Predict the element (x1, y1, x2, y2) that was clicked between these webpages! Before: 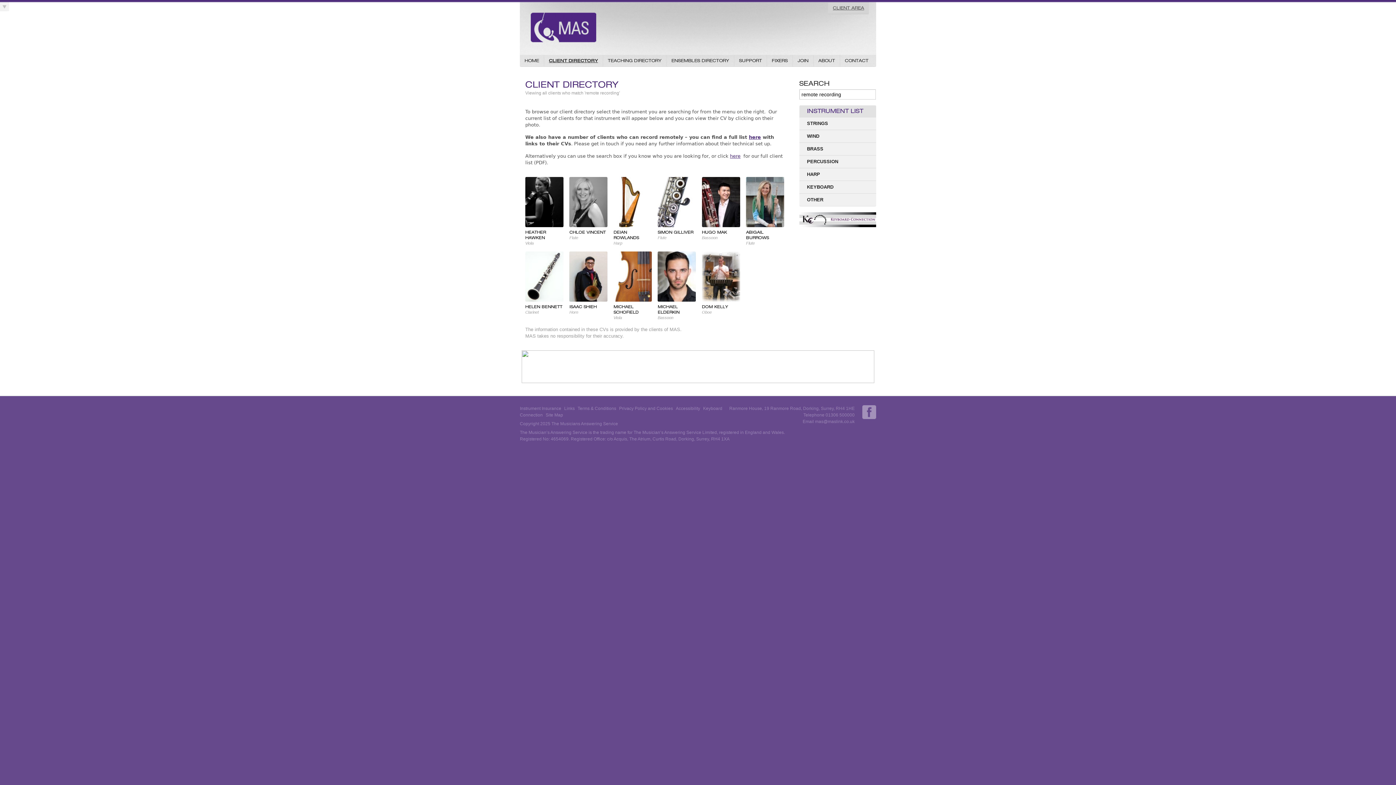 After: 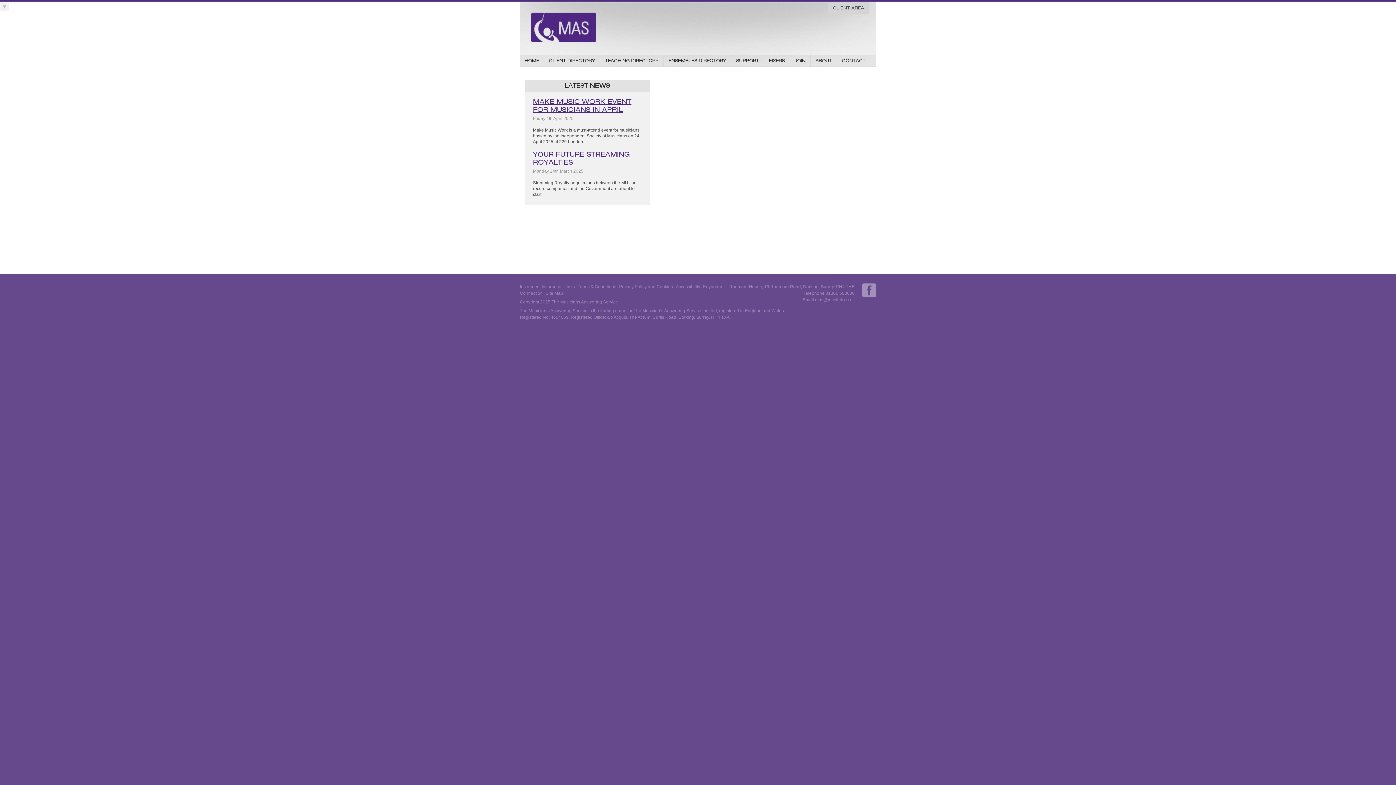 Action: label: Accessibility bbox: (676, 406, 700, 411)